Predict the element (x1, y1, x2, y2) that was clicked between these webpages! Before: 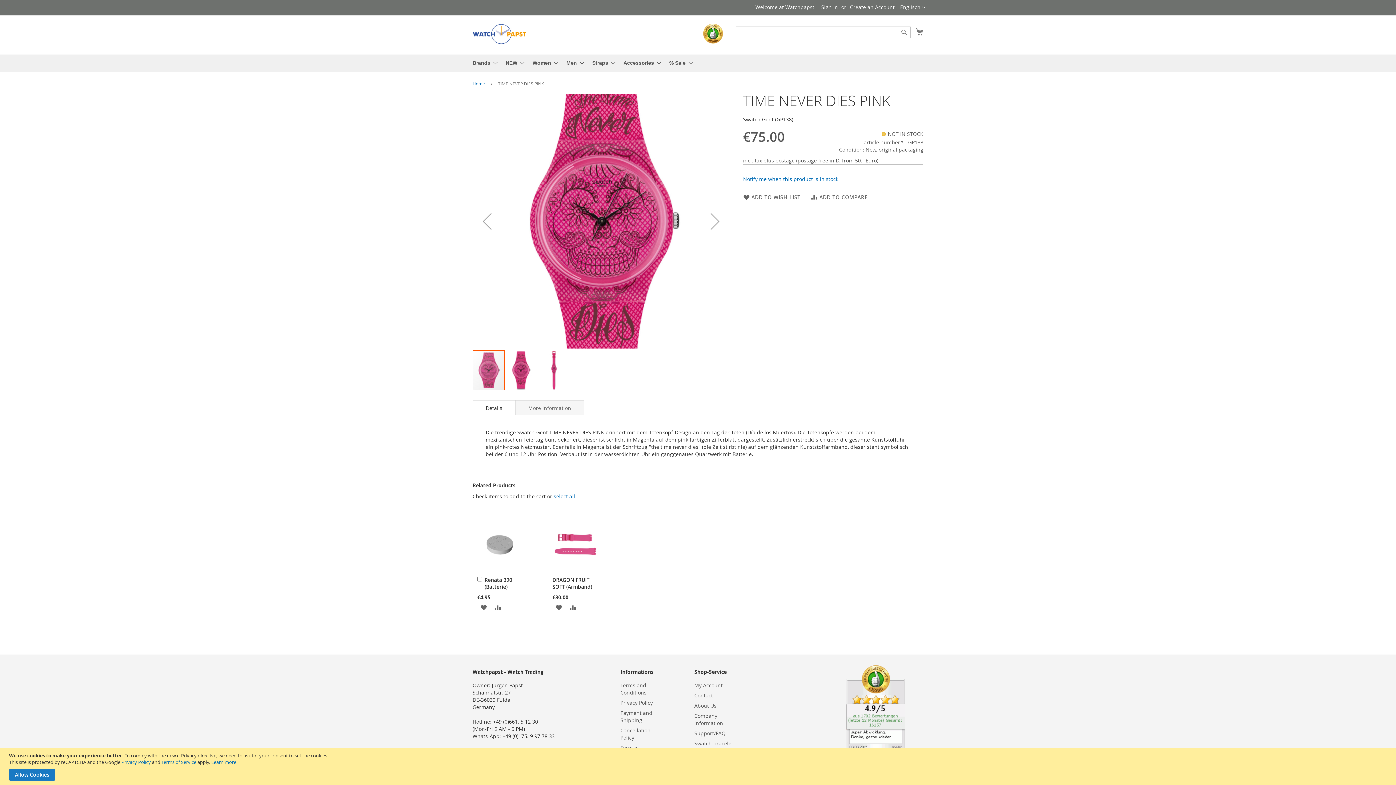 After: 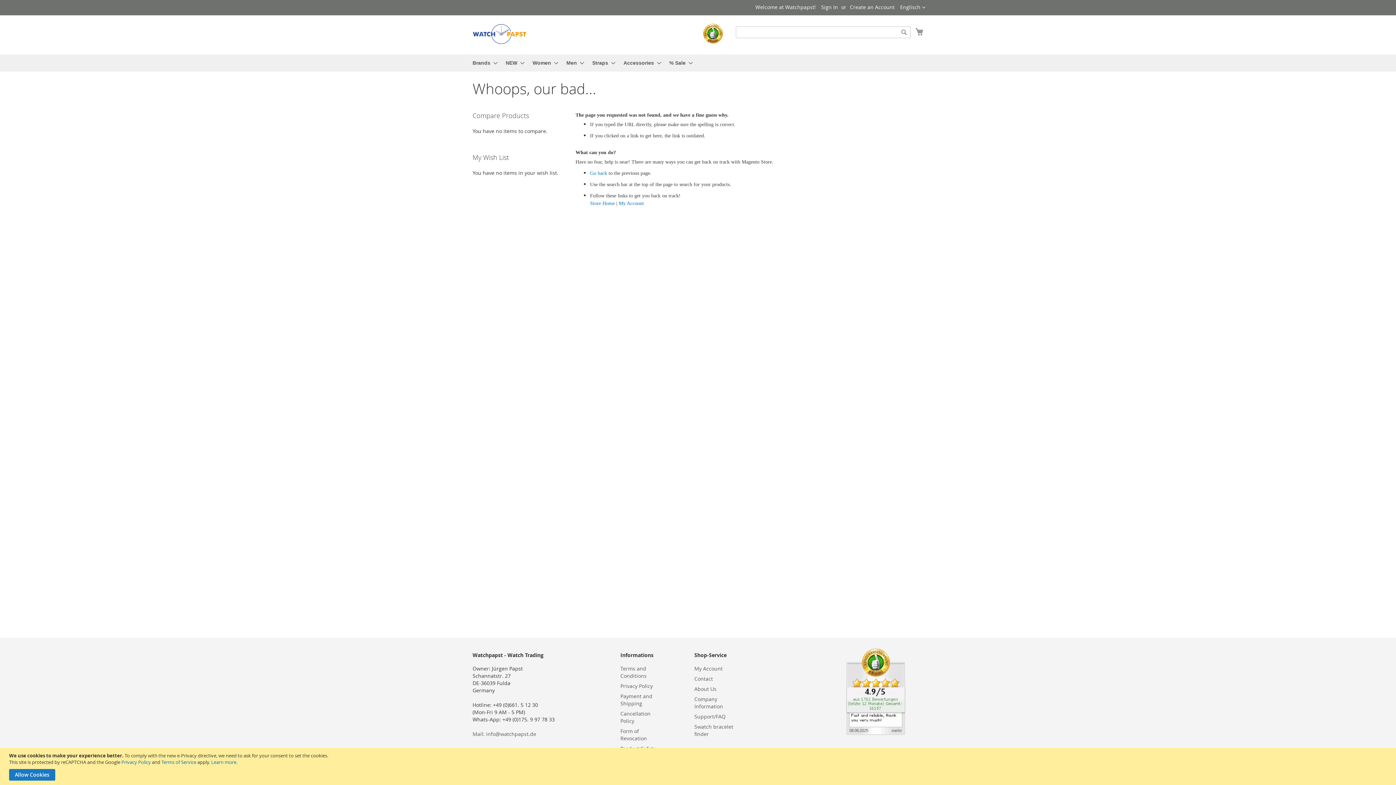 Action: bbox: (211, 759, 236, 765) label: Learn more